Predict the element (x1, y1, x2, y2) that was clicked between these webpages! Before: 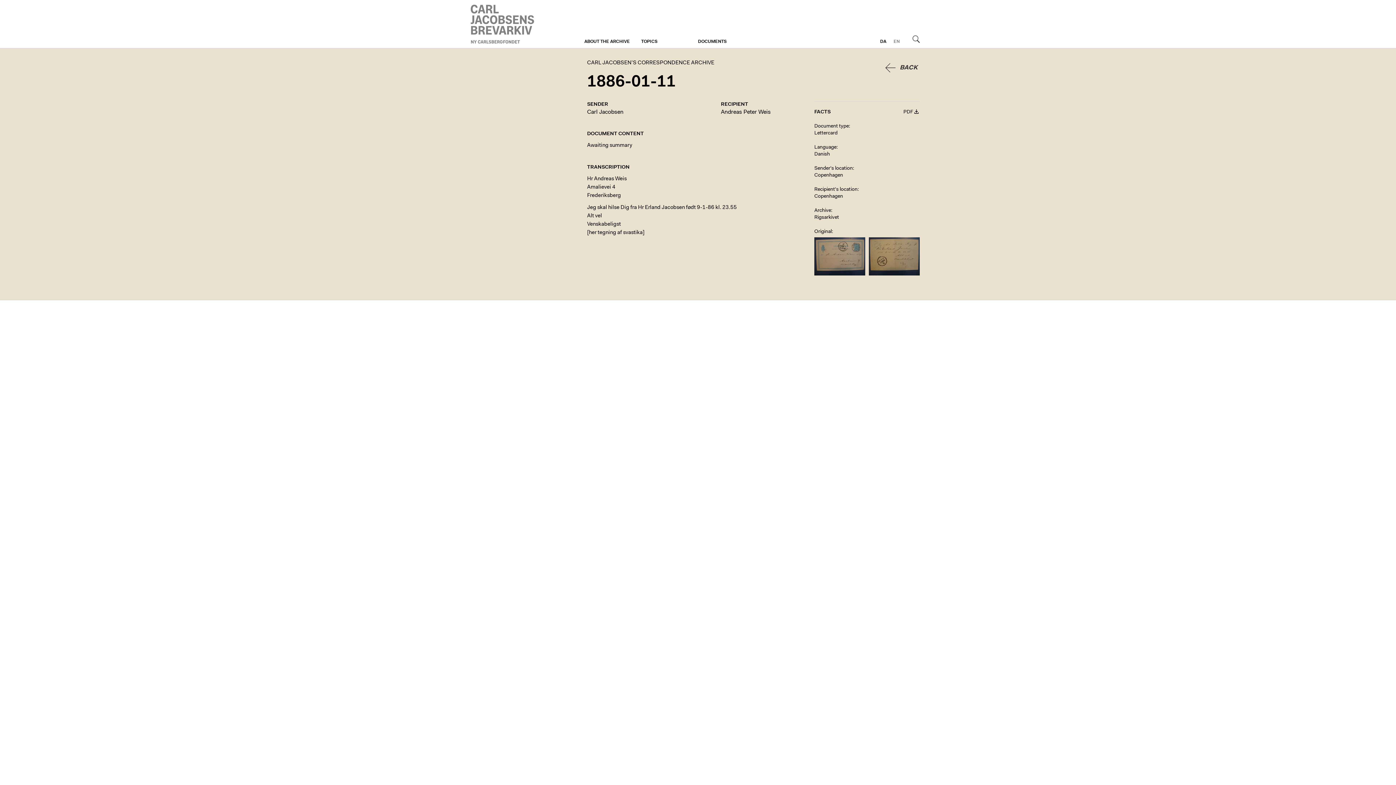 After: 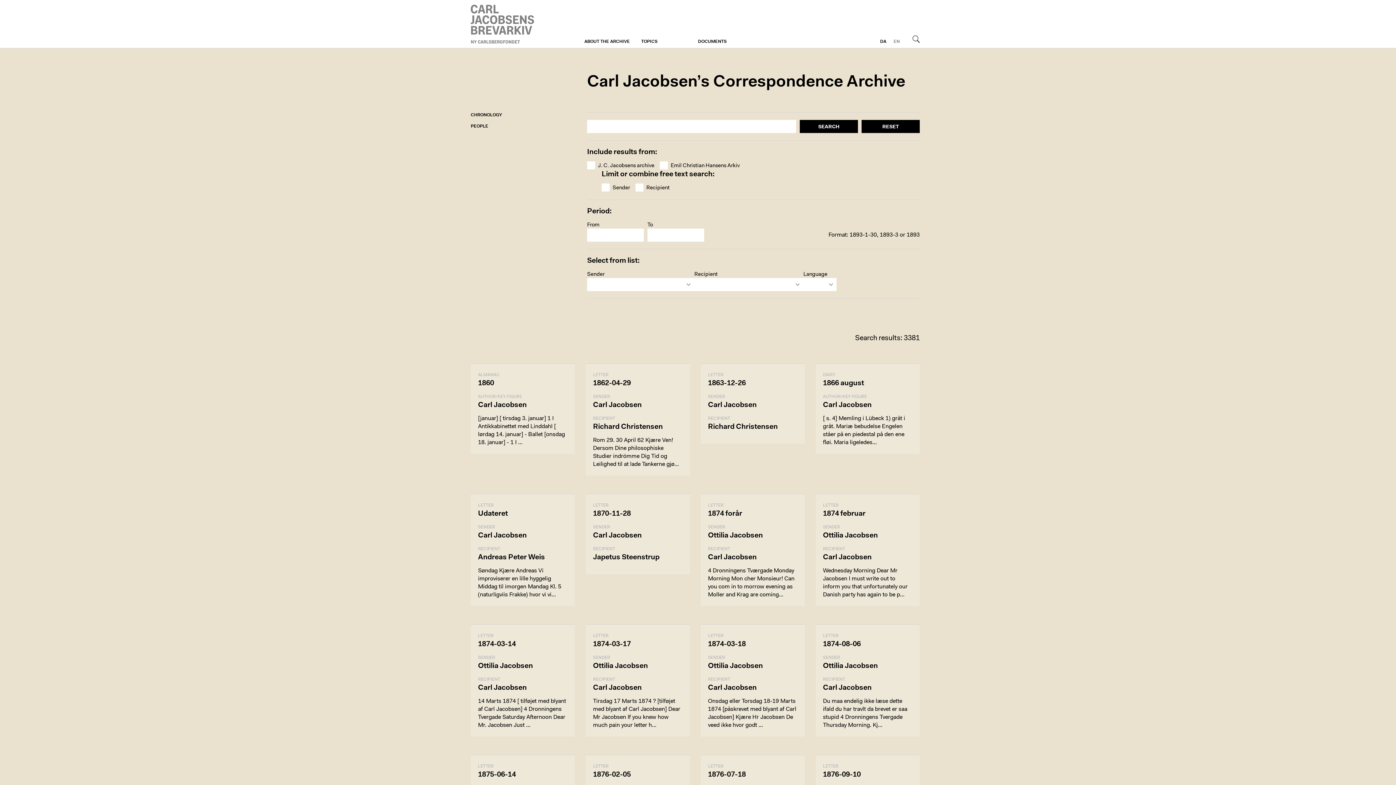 Action: bbox: (587, 60, 714, 65) label: CARL JACOBSEN’S CORRESPONDENCE ARCHIVE